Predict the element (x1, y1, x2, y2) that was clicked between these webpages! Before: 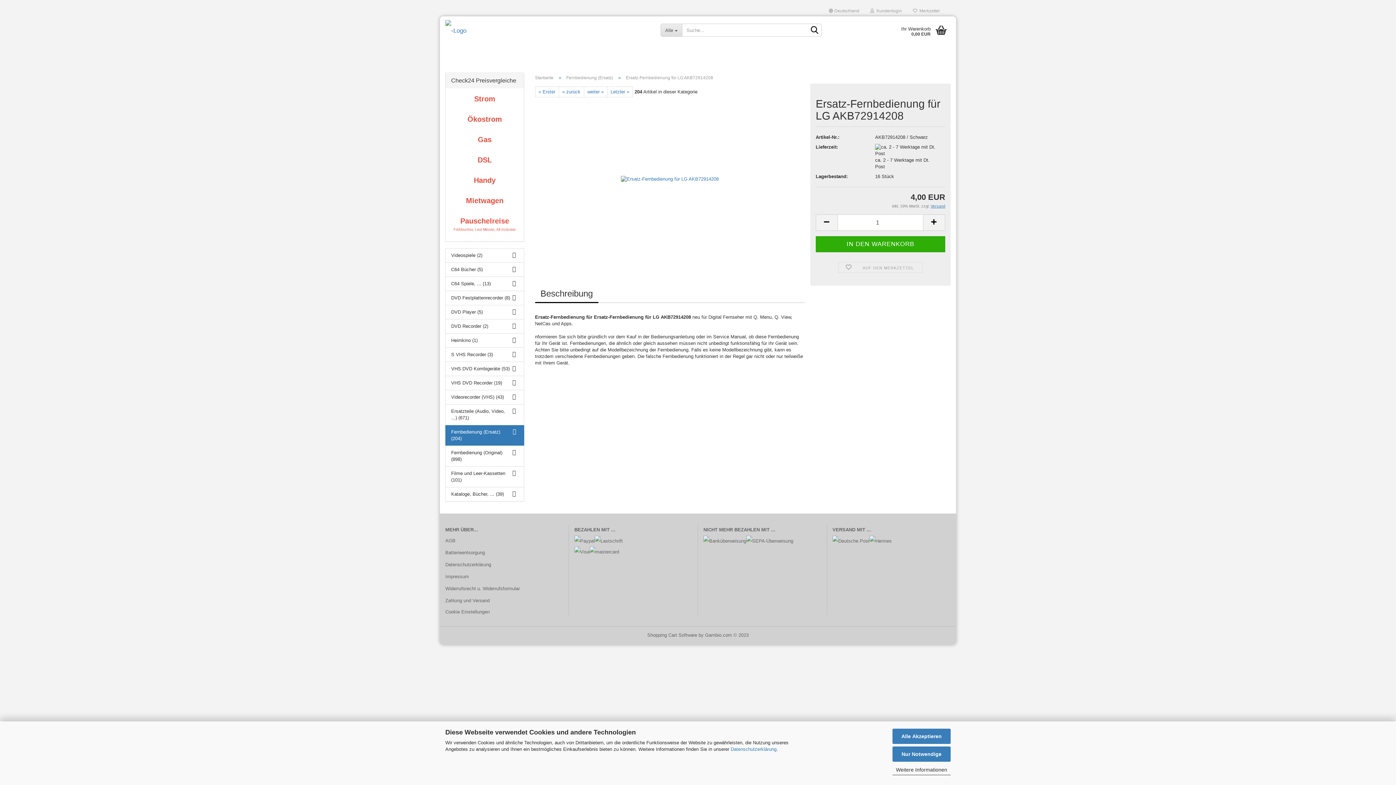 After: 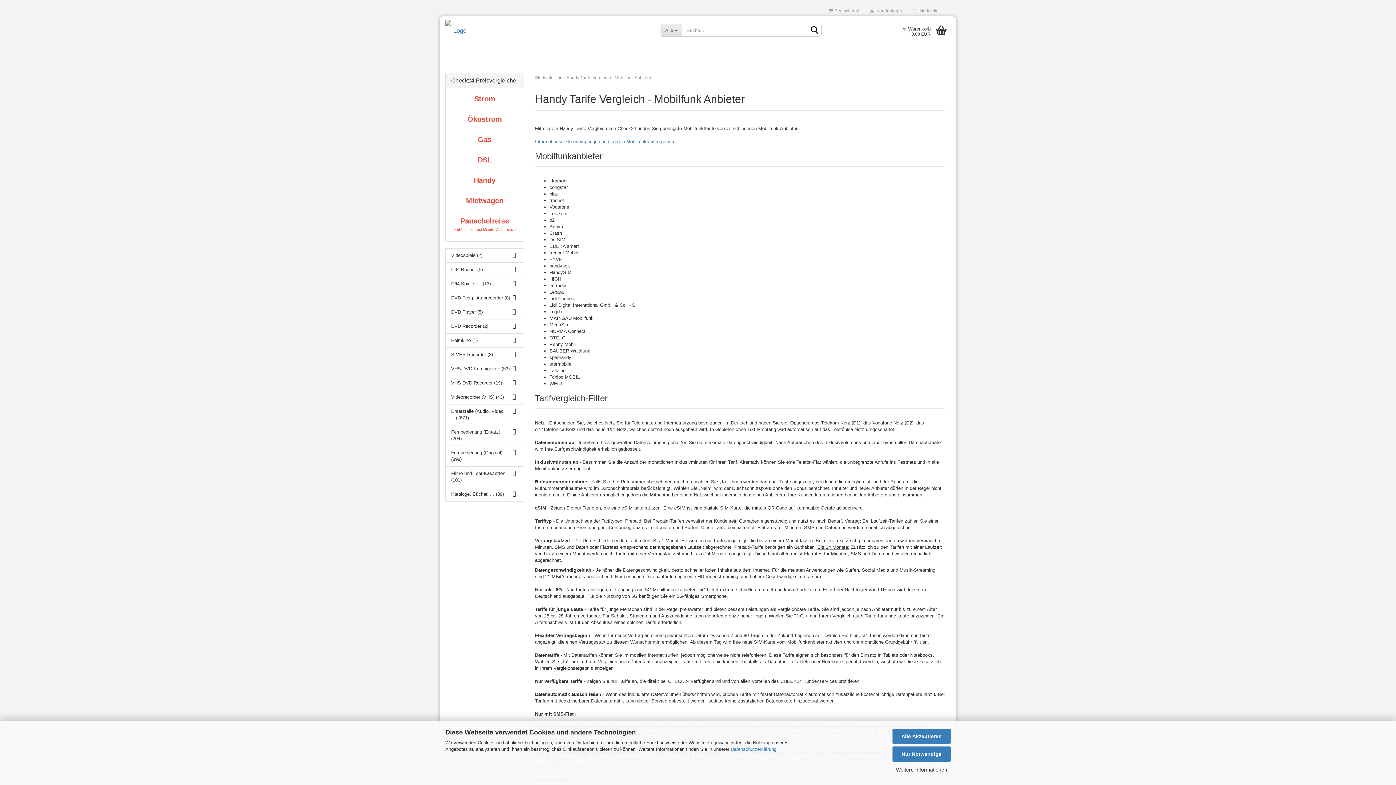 Action: bbox: (473, 176, 495, 184) label: Handy